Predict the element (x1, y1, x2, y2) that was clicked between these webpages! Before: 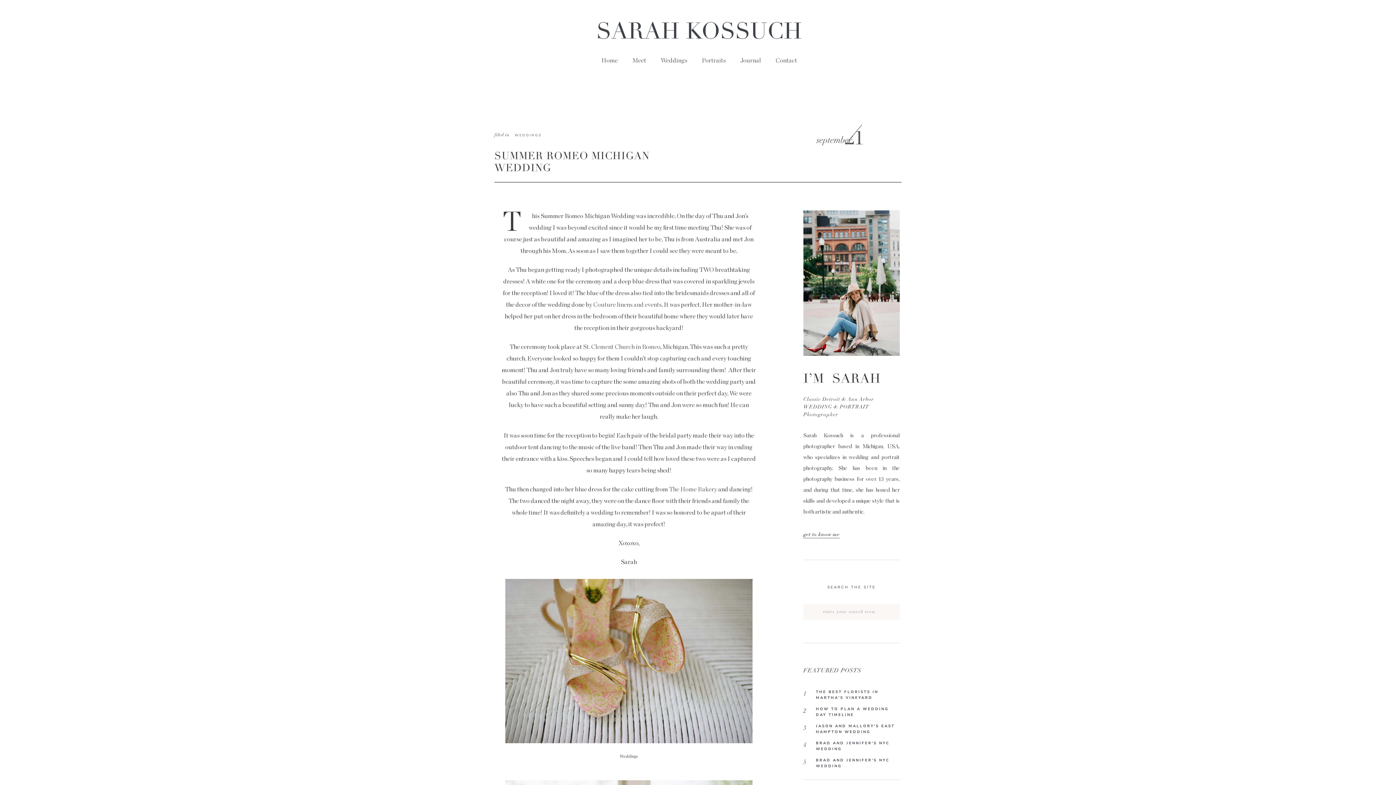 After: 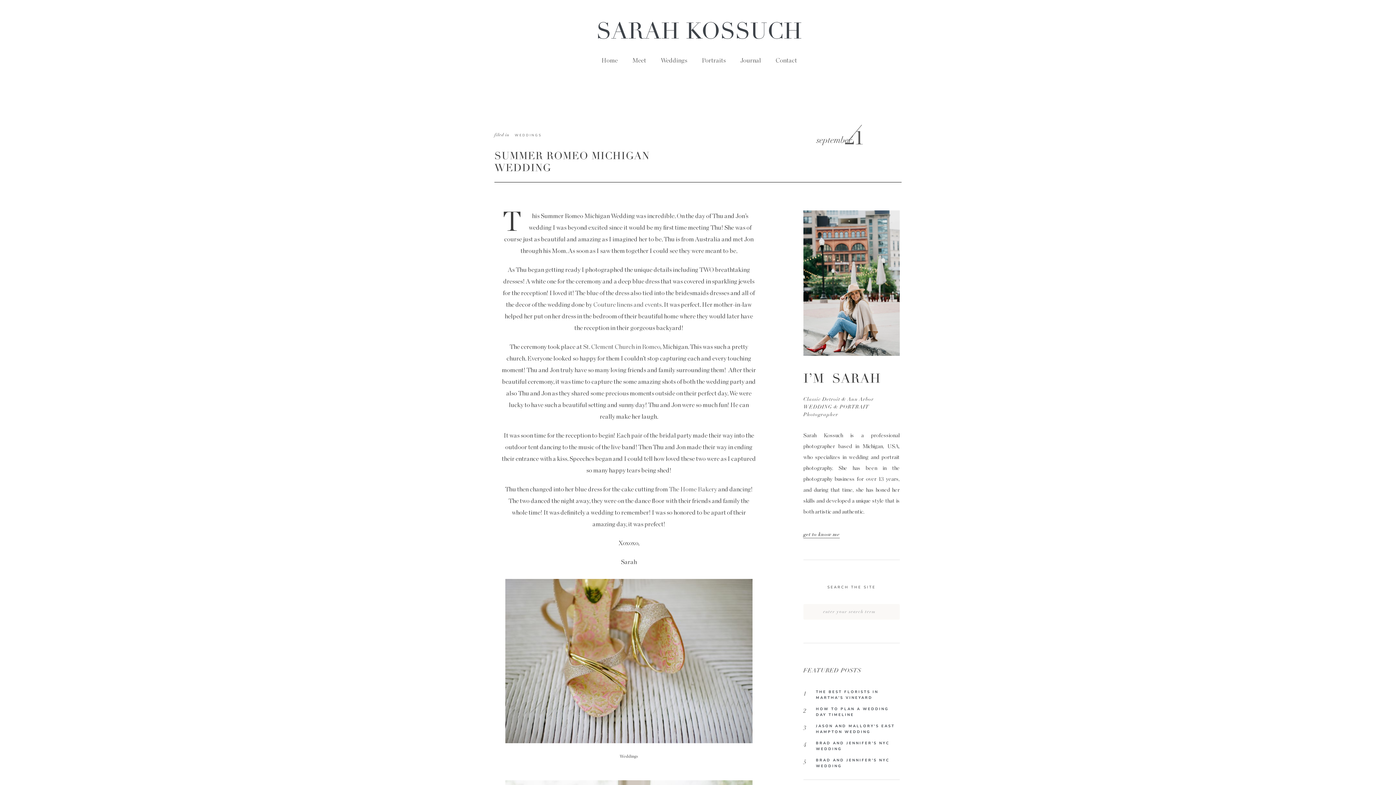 Action: label: St. Clement Church in Romeo bbox: (583, 344, 660, 350)